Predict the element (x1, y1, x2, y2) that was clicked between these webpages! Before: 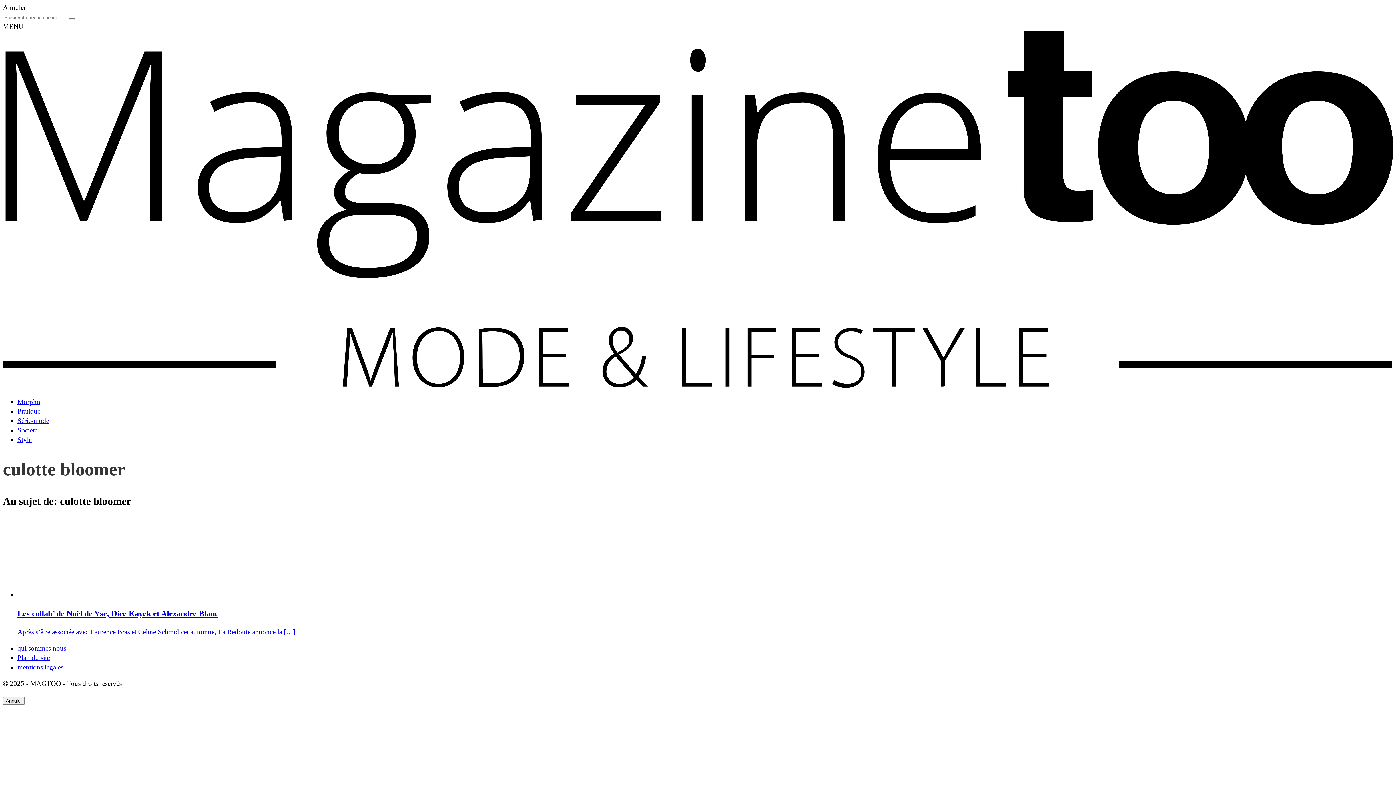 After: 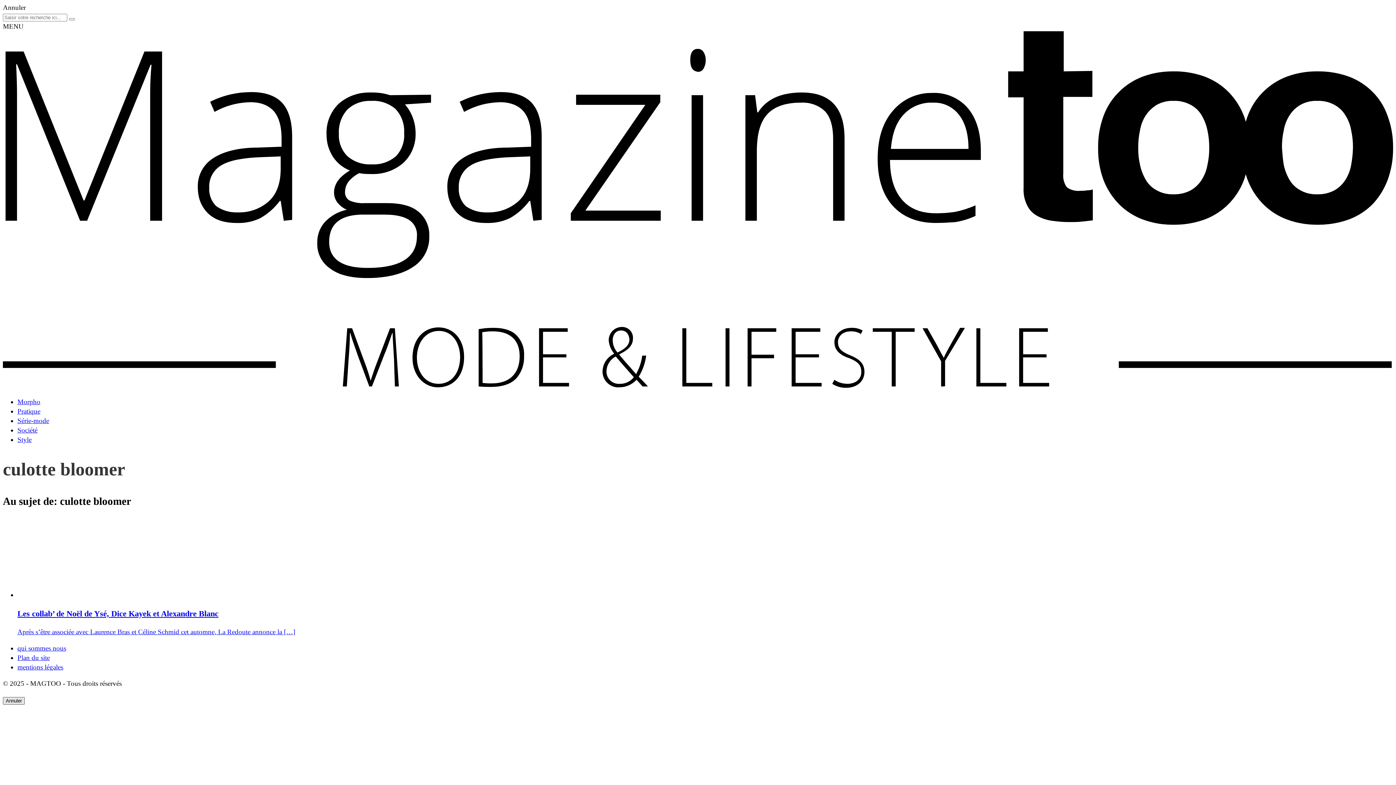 Action: label: Annuler bbox: (2, 697, 24, 704)